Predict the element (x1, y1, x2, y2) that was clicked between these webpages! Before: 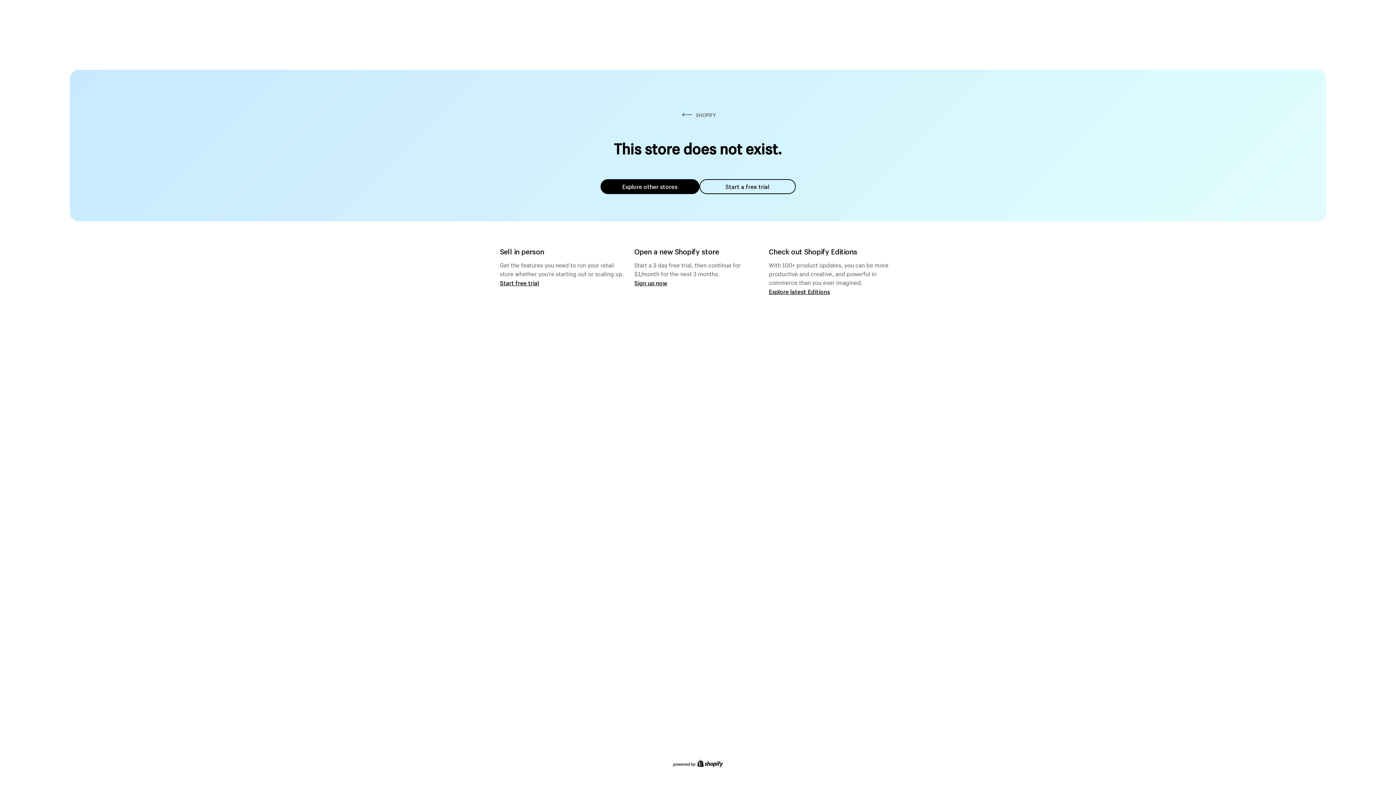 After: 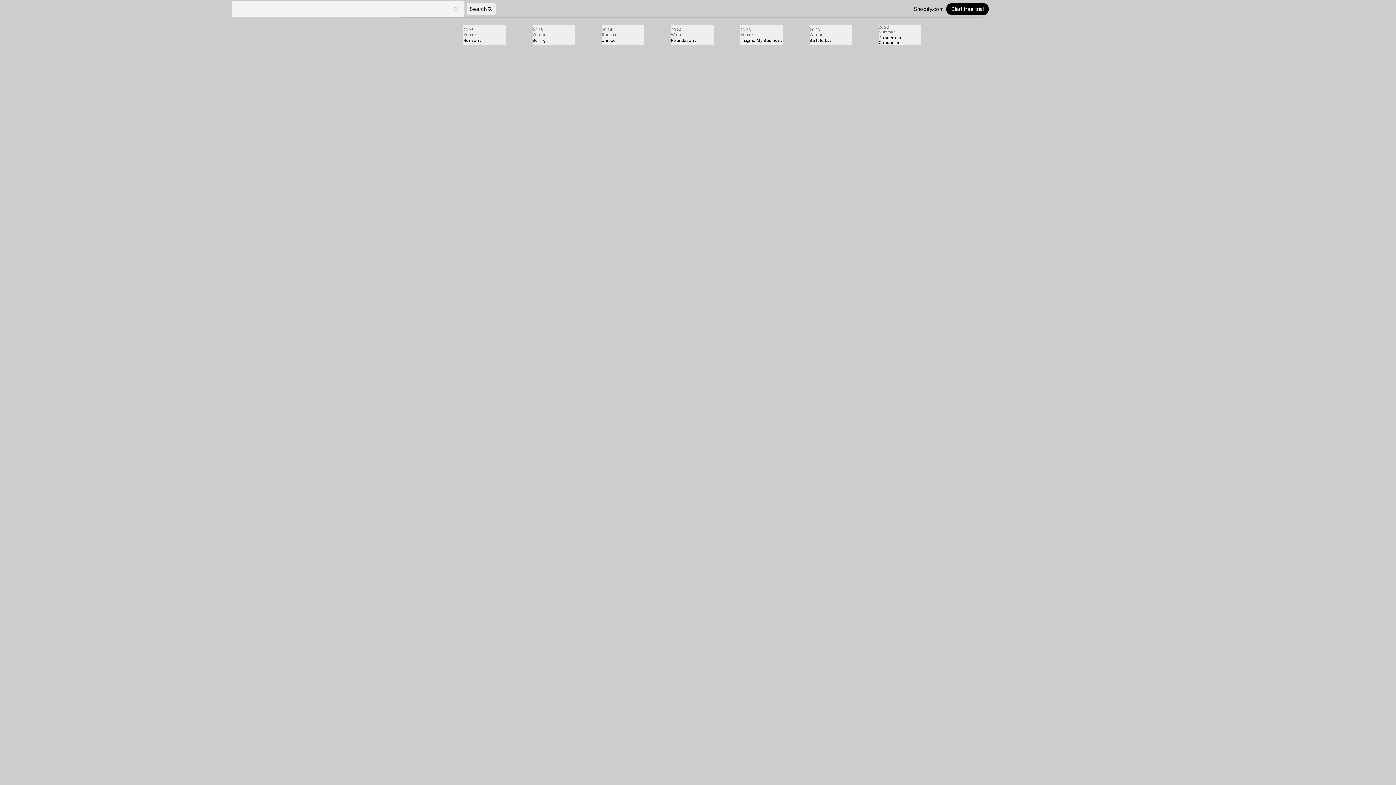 Action: bbox: (769, 287, 830, 295) label: Explore latest Editions